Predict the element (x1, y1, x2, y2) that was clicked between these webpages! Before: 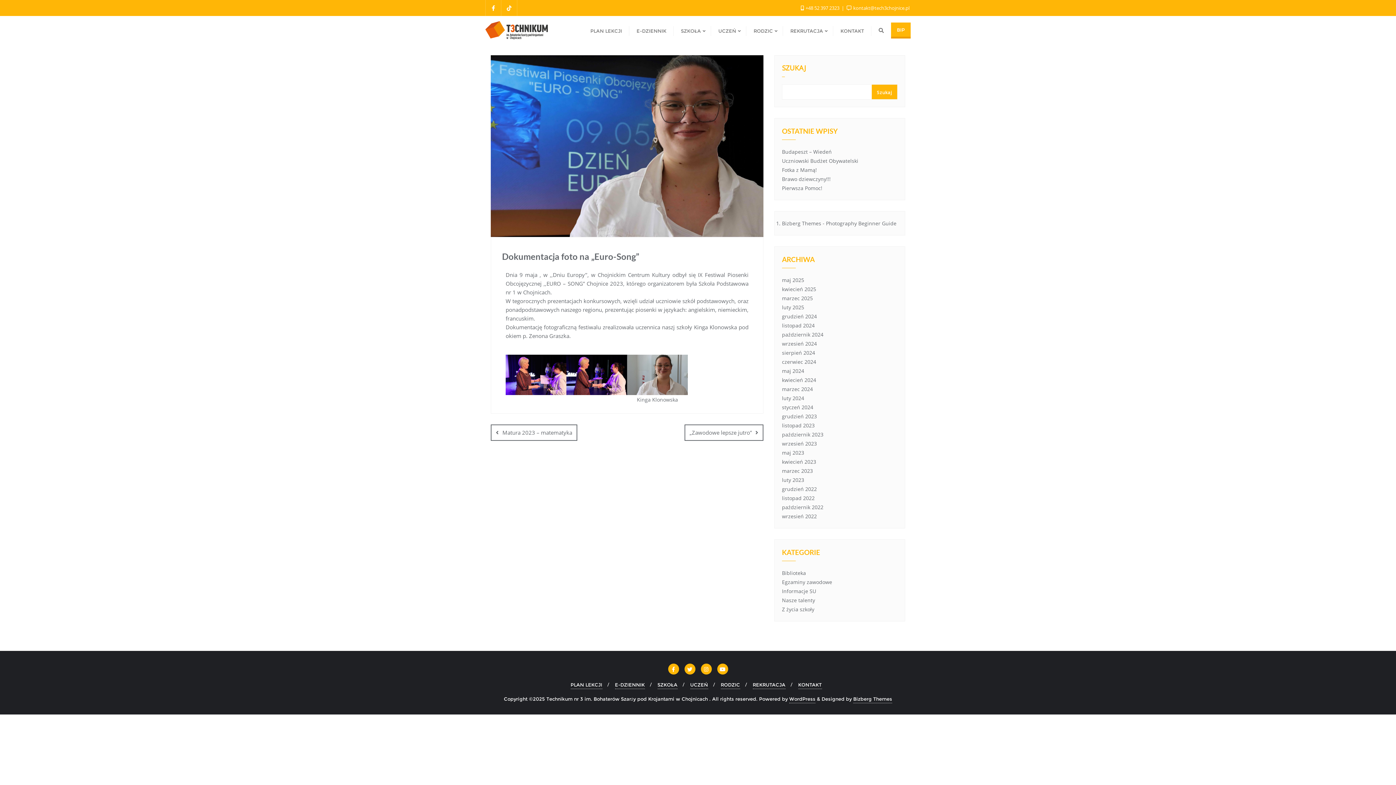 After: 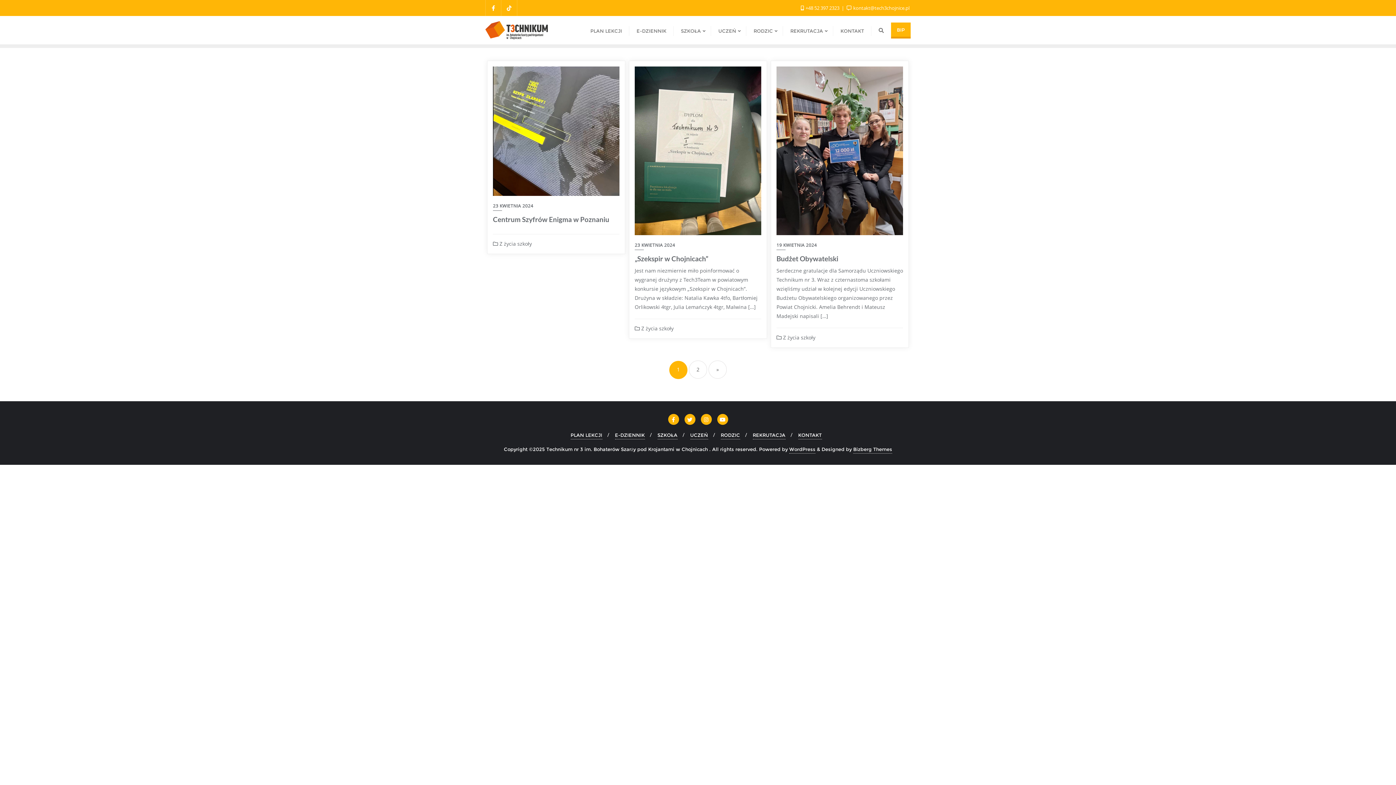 Action: label: kwiecień 2024 bbox: (782, 376, 816, 383)